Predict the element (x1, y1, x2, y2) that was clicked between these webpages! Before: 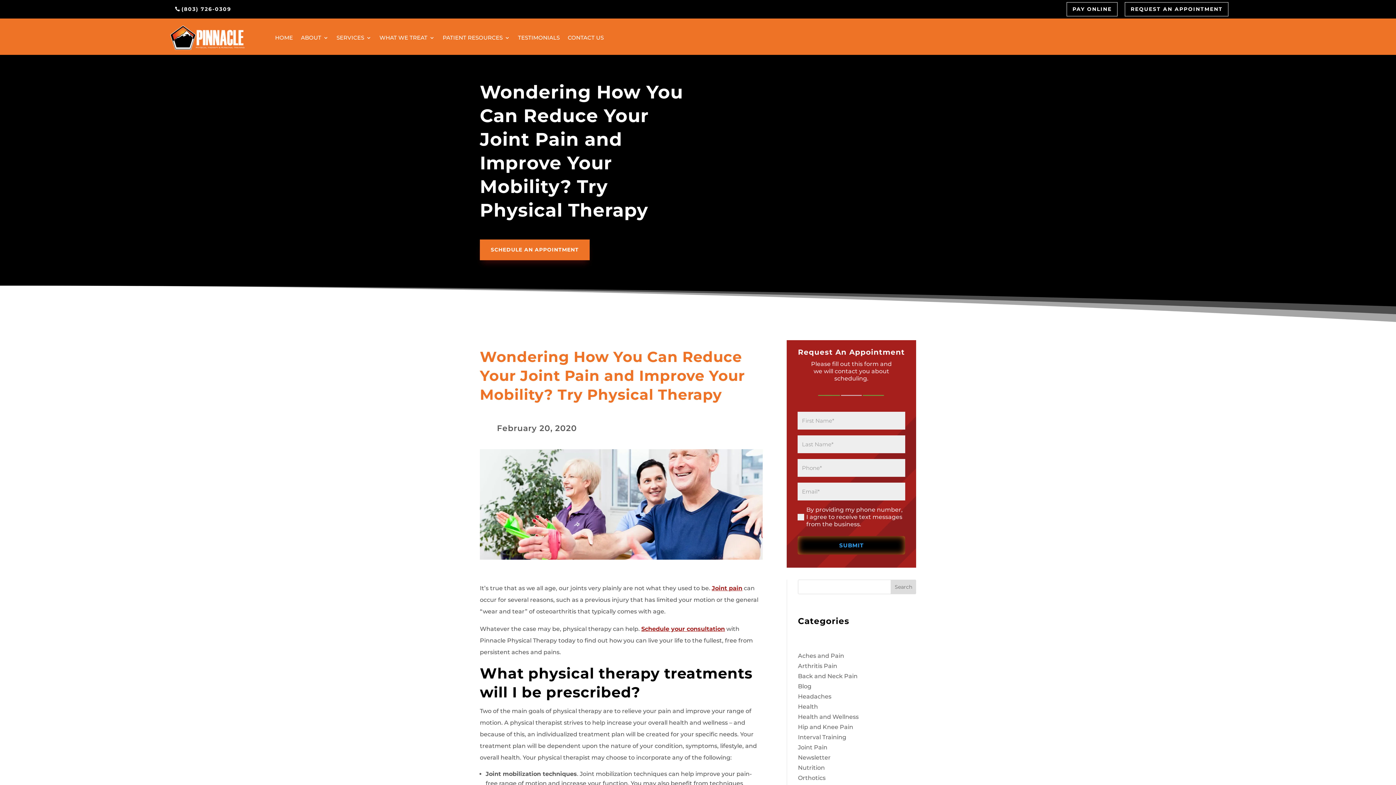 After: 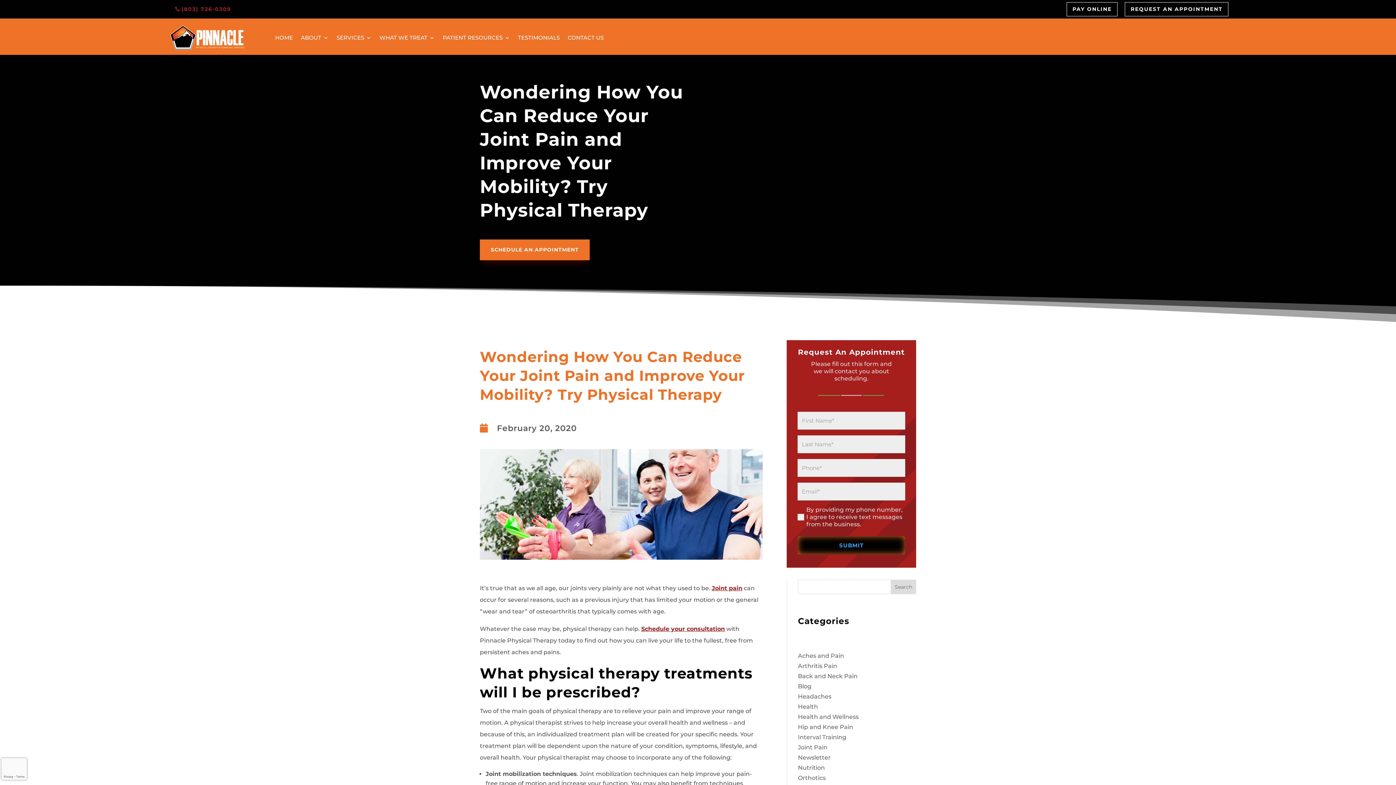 Action: label: (803) 726-0309 bbox: (181, 5, 231, 13)